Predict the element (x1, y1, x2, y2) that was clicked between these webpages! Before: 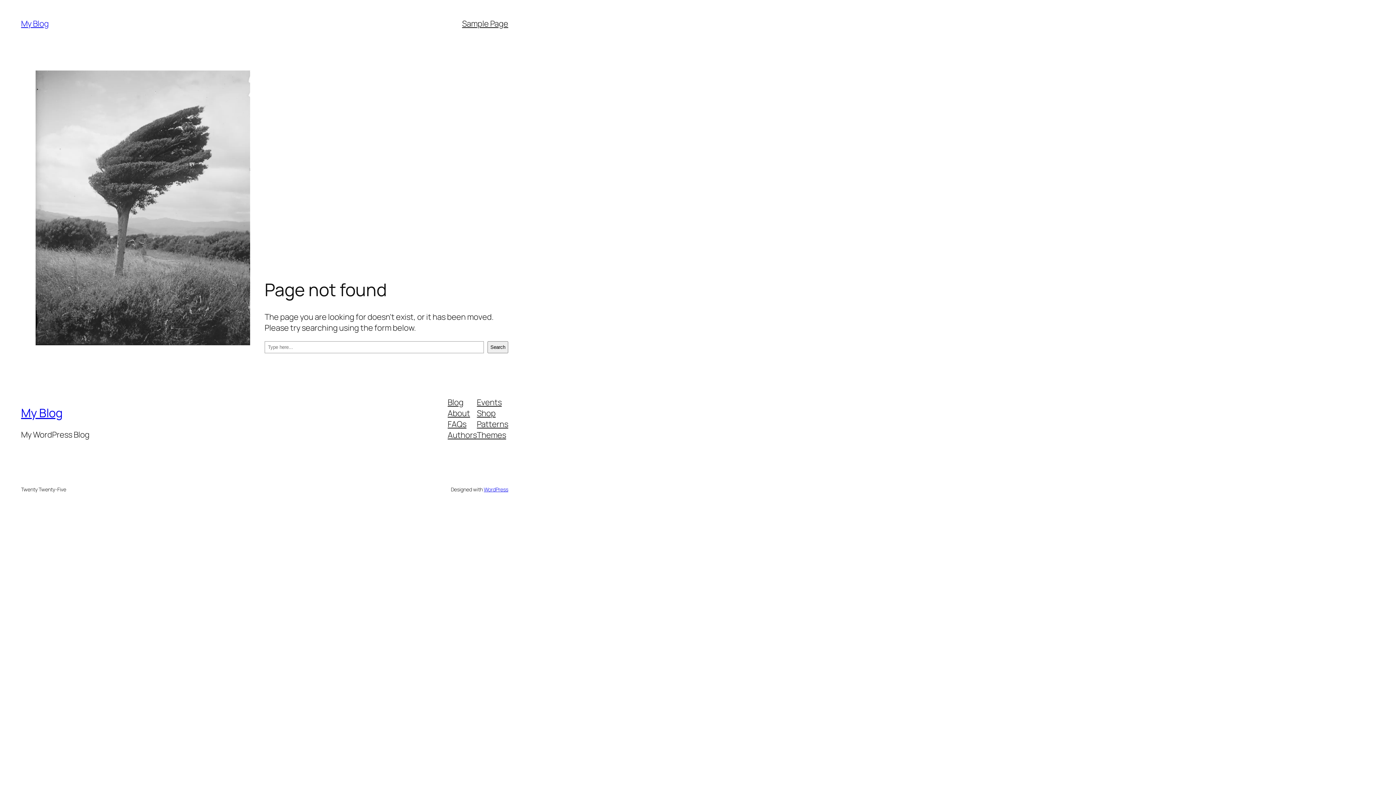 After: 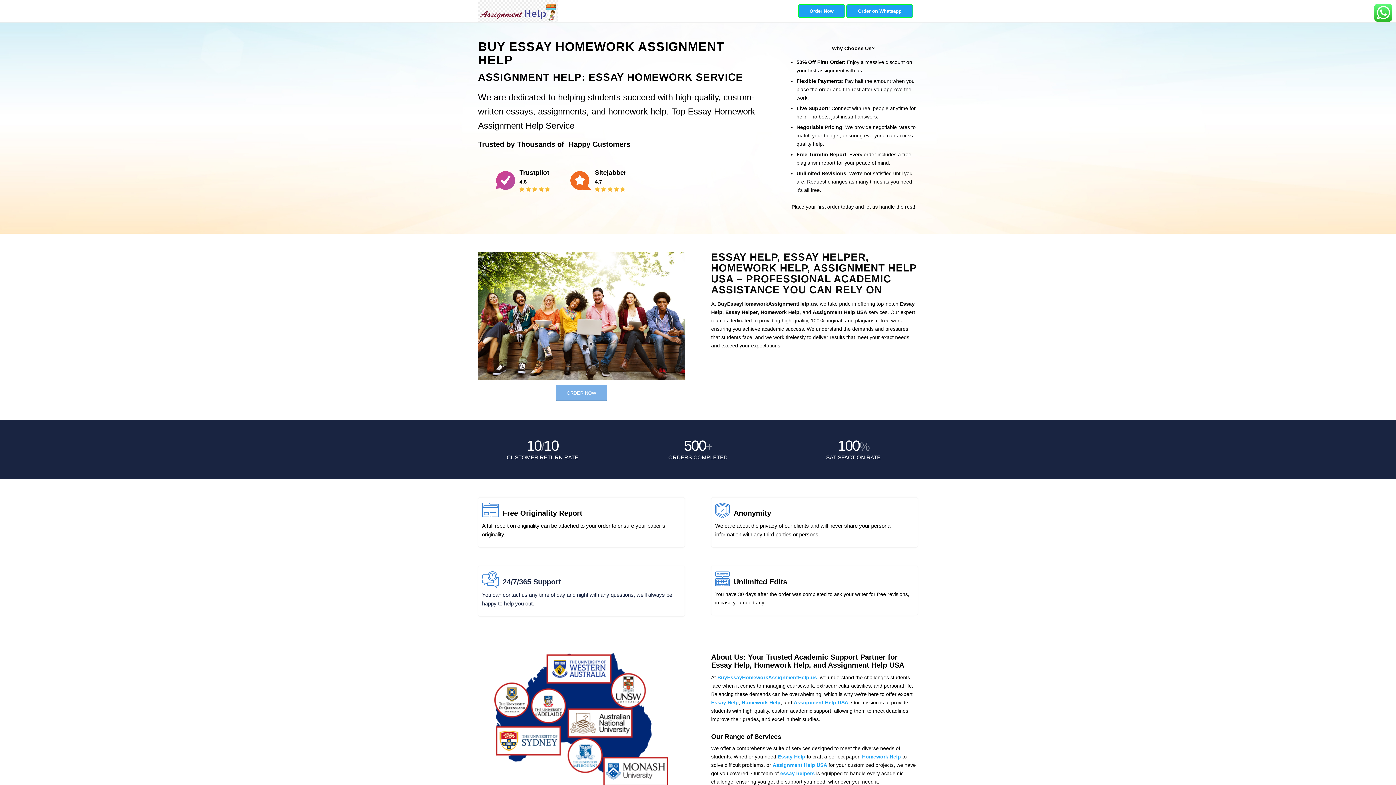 Action: bbox: (21, 18, 48, 29) label: My Blog